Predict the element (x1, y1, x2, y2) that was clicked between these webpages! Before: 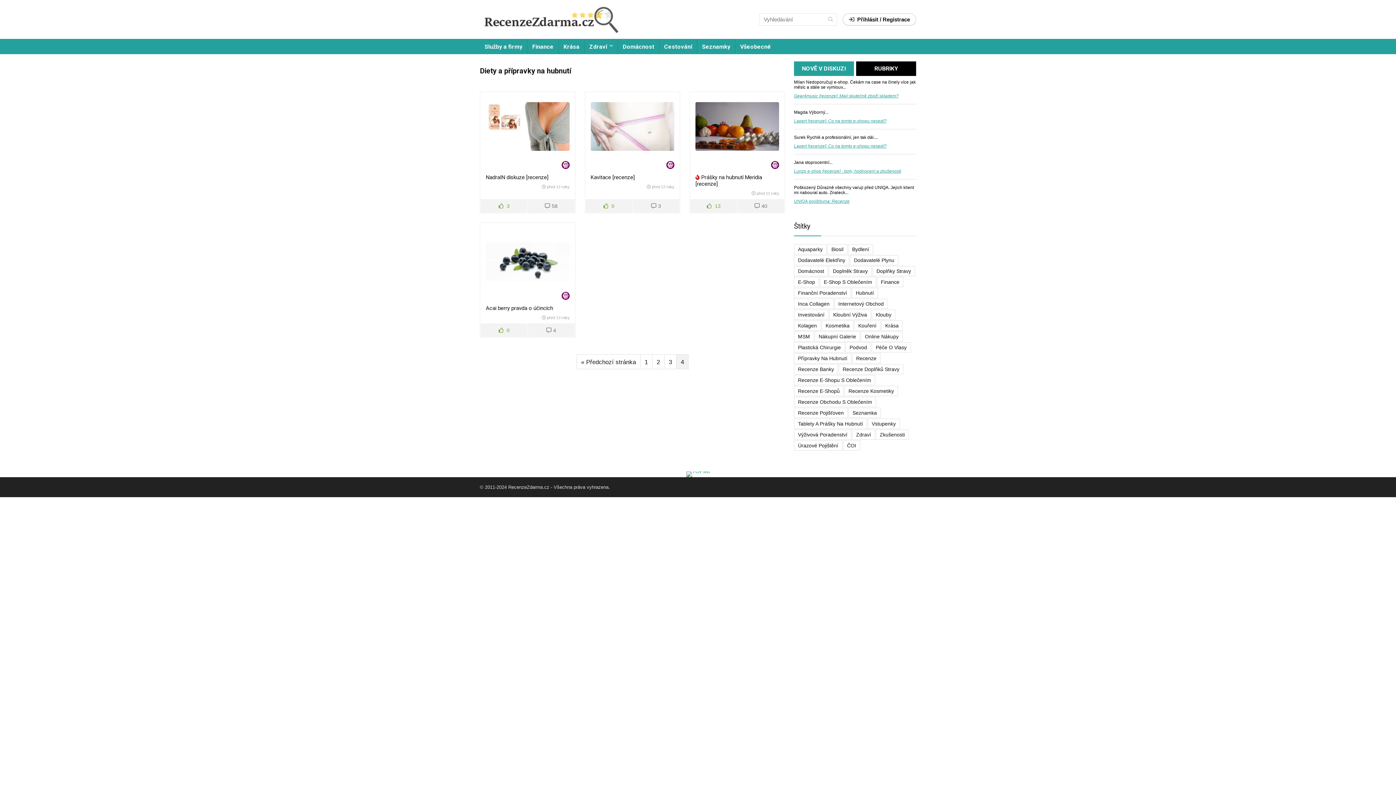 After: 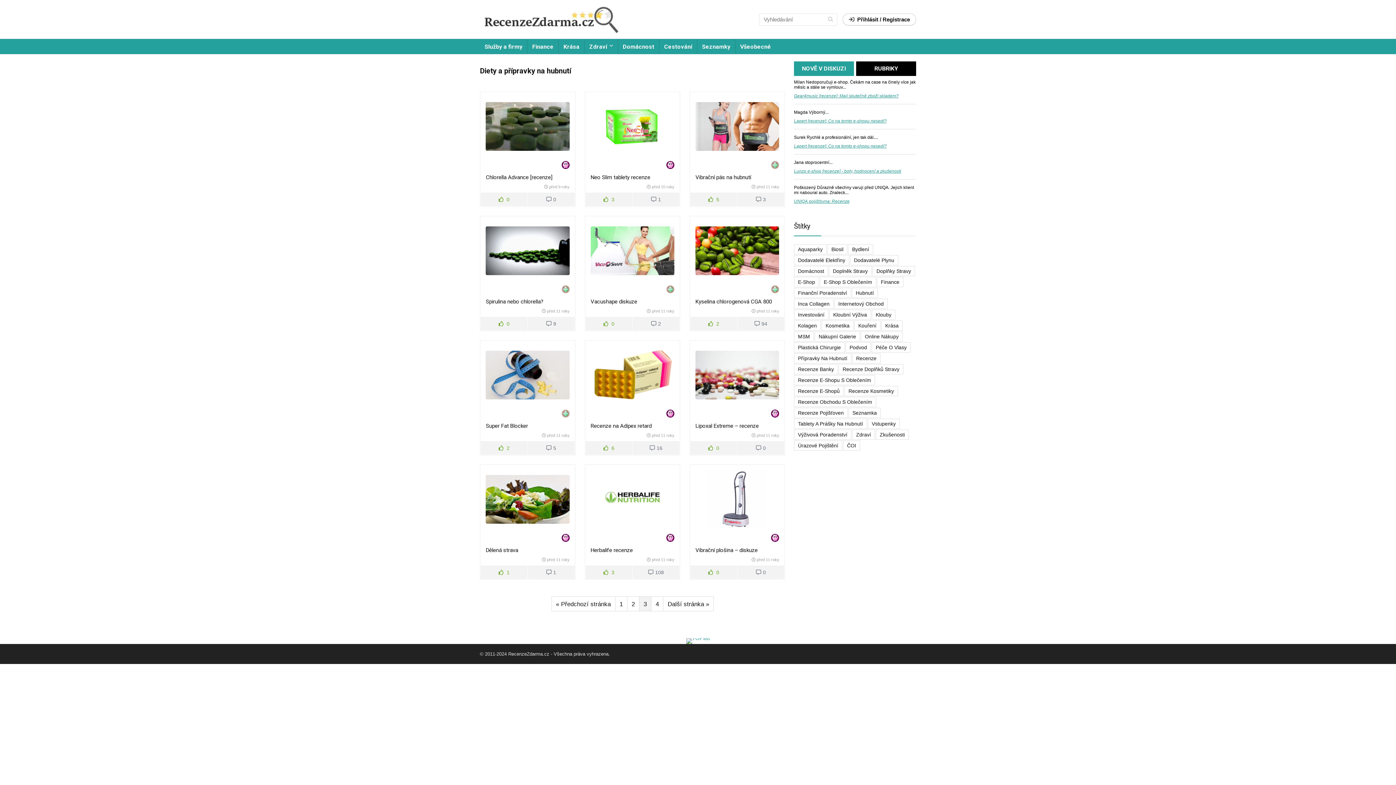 Action: bbox: (581, 359, 636, 364) label: « Předchozí stránka